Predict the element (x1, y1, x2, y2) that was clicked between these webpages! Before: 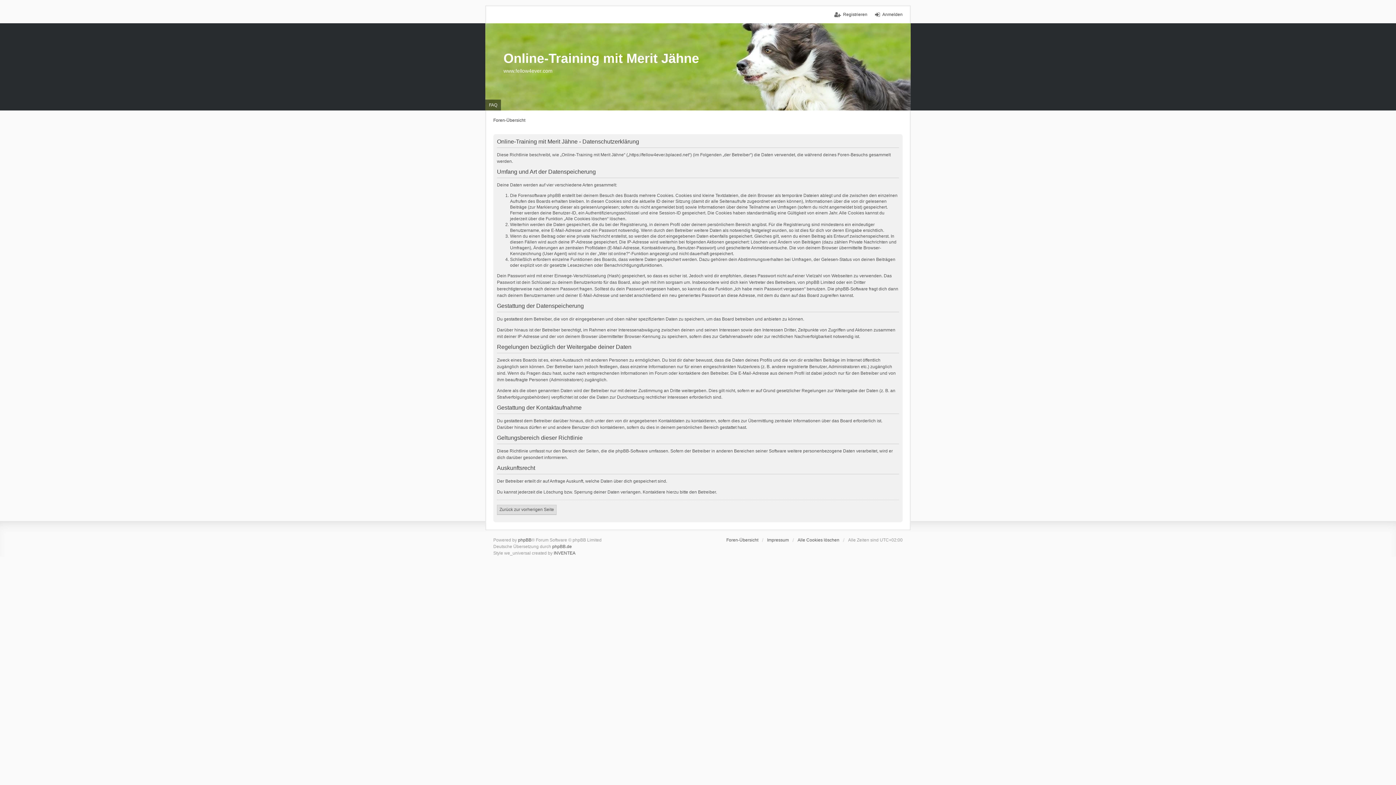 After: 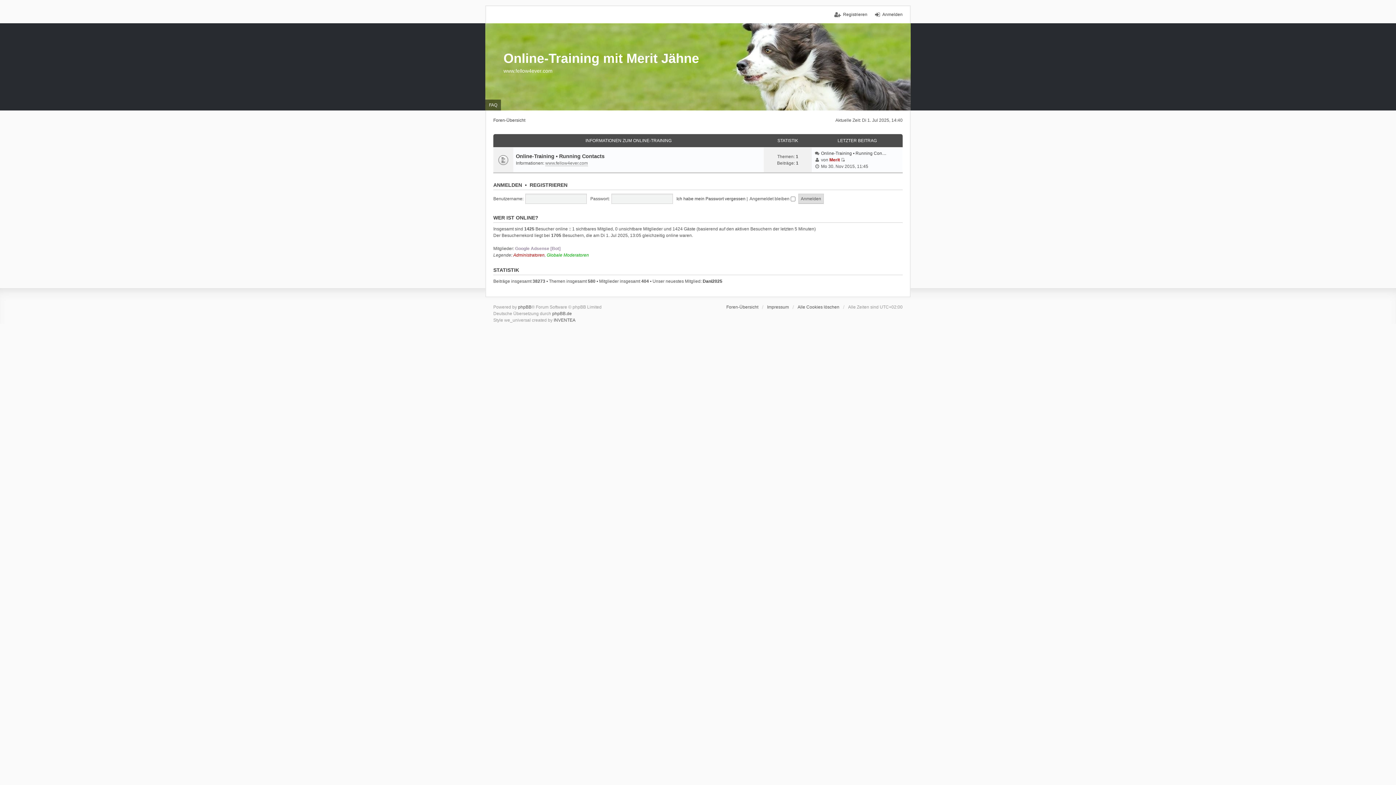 Action: label: Online-Training mit Merit Jähne bbox: (503, 50, 699, 65)